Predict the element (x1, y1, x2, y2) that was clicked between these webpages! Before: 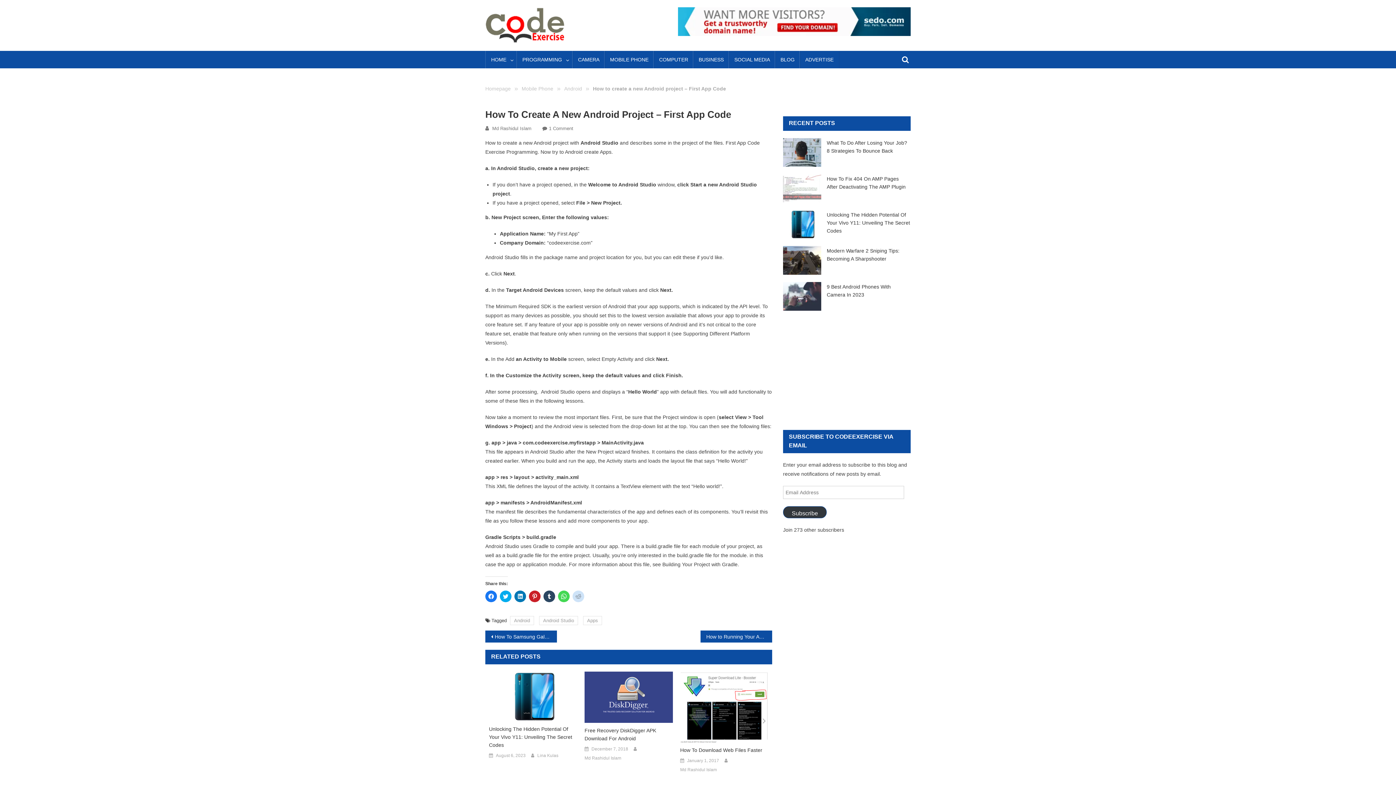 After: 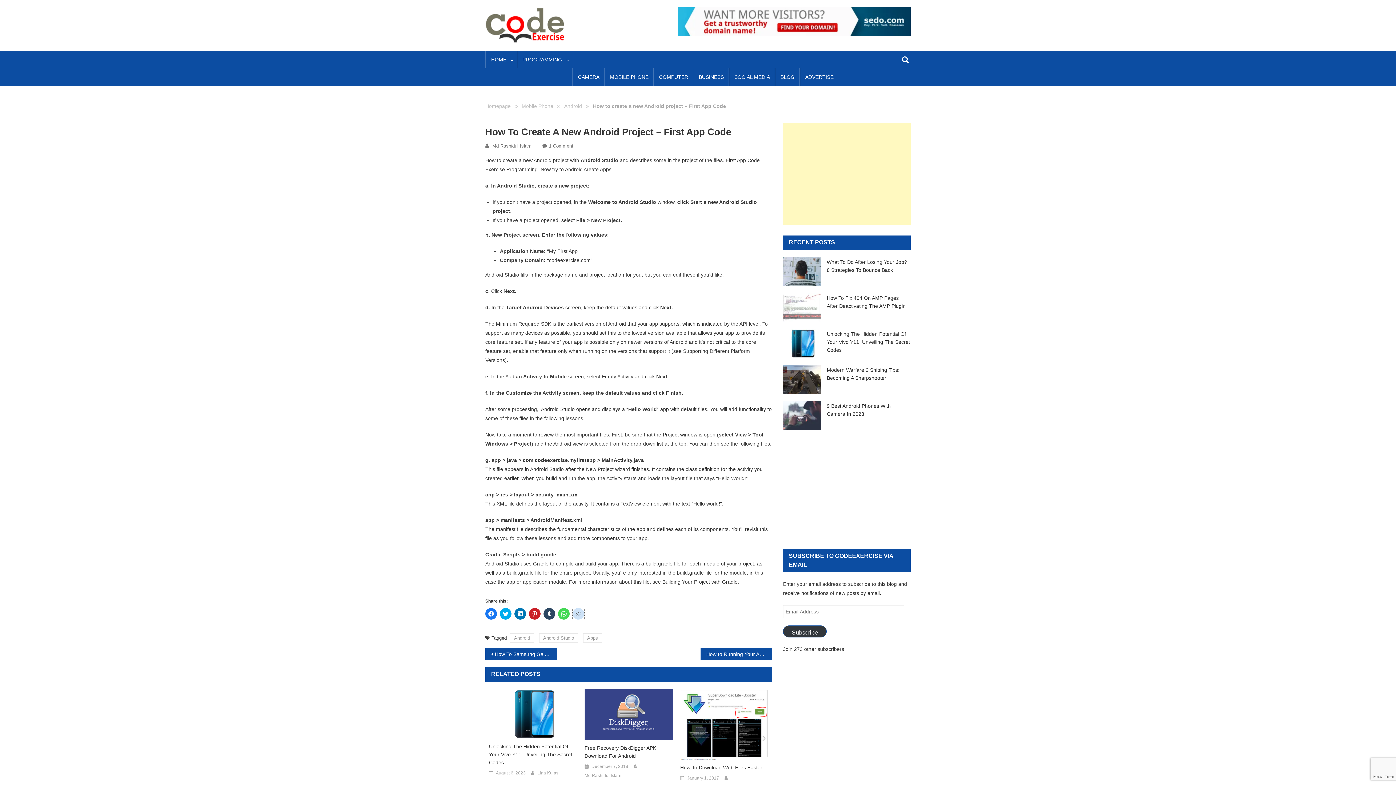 Action: label: Click to share on Reddit (Opens in new window) bbox: (572, 590, 584, 602)